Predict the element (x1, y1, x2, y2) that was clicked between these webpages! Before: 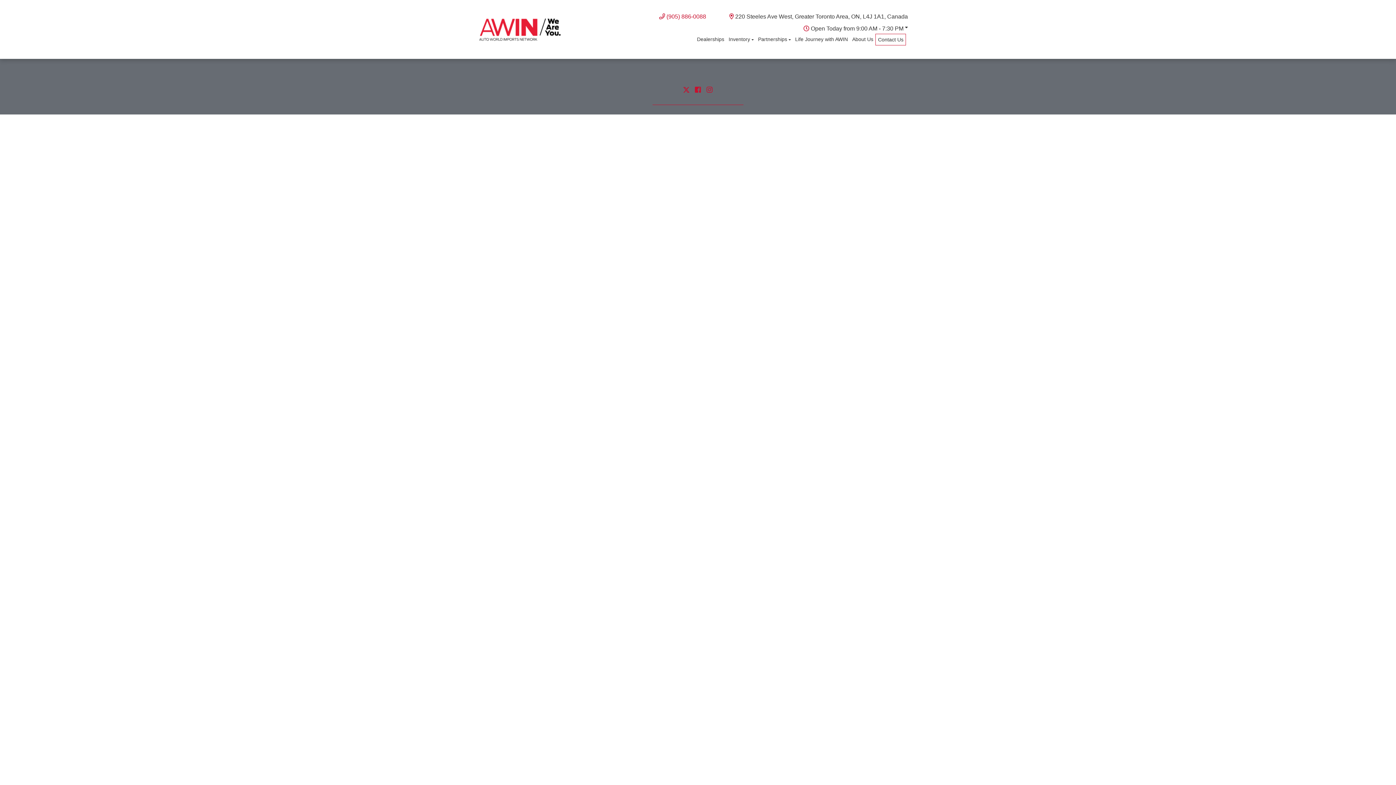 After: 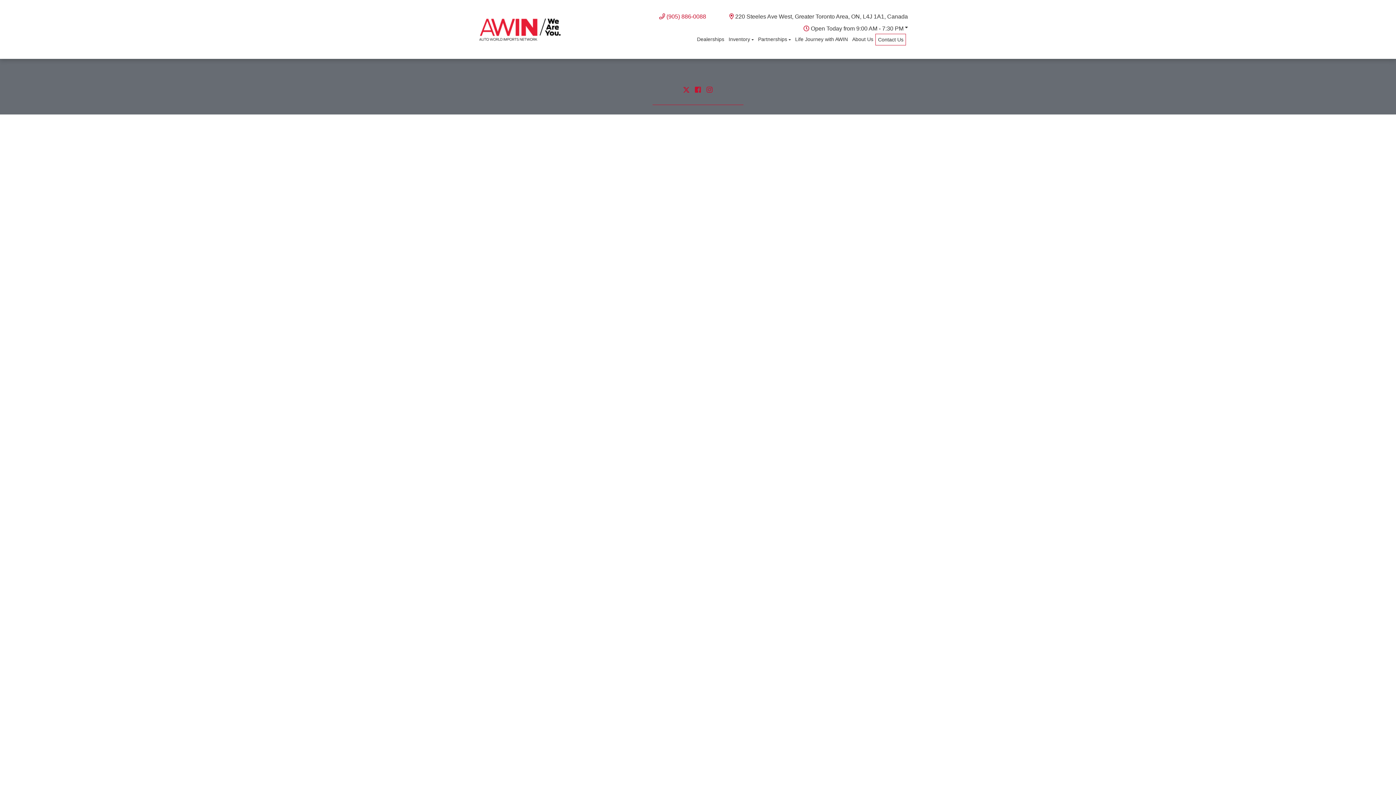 Action: bbox: (726, 33, 756, 45) label: Inventory